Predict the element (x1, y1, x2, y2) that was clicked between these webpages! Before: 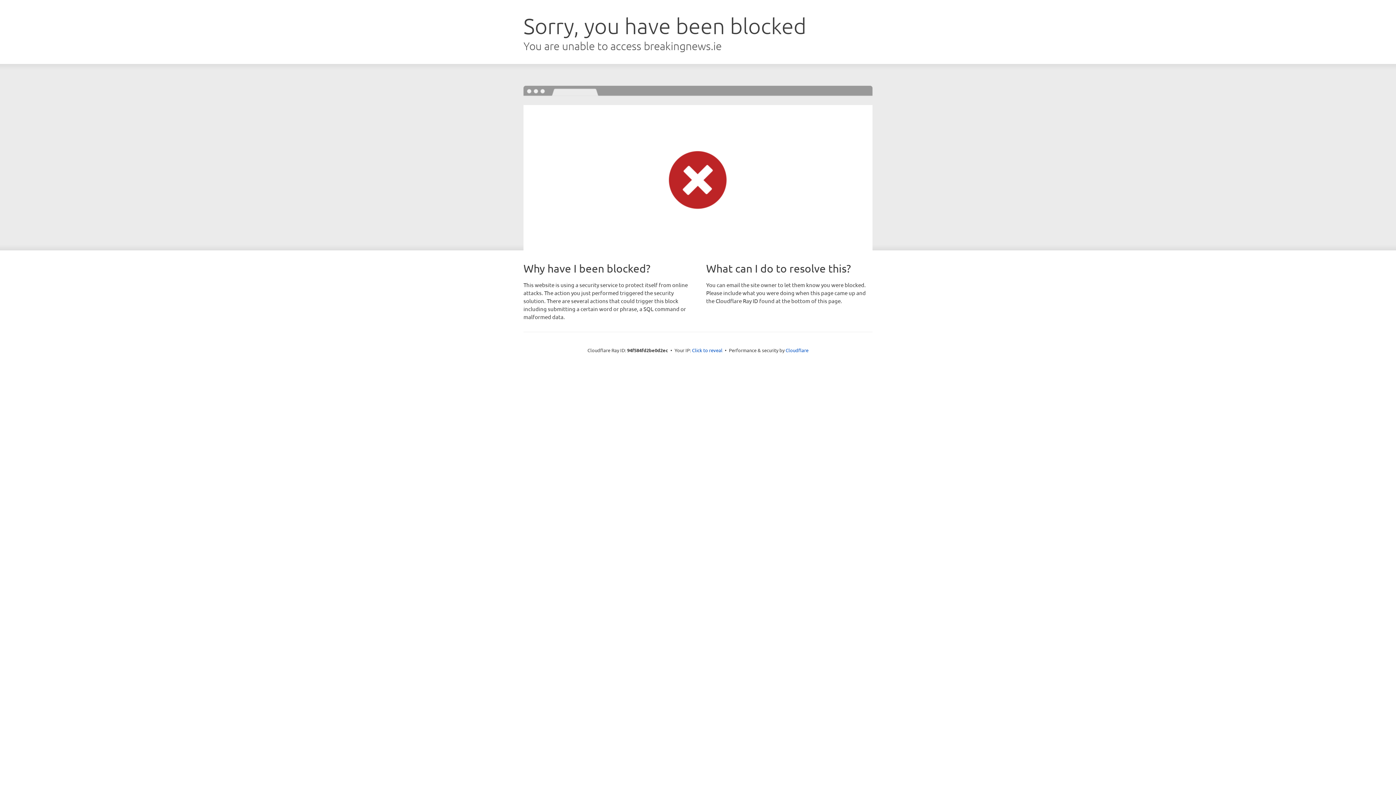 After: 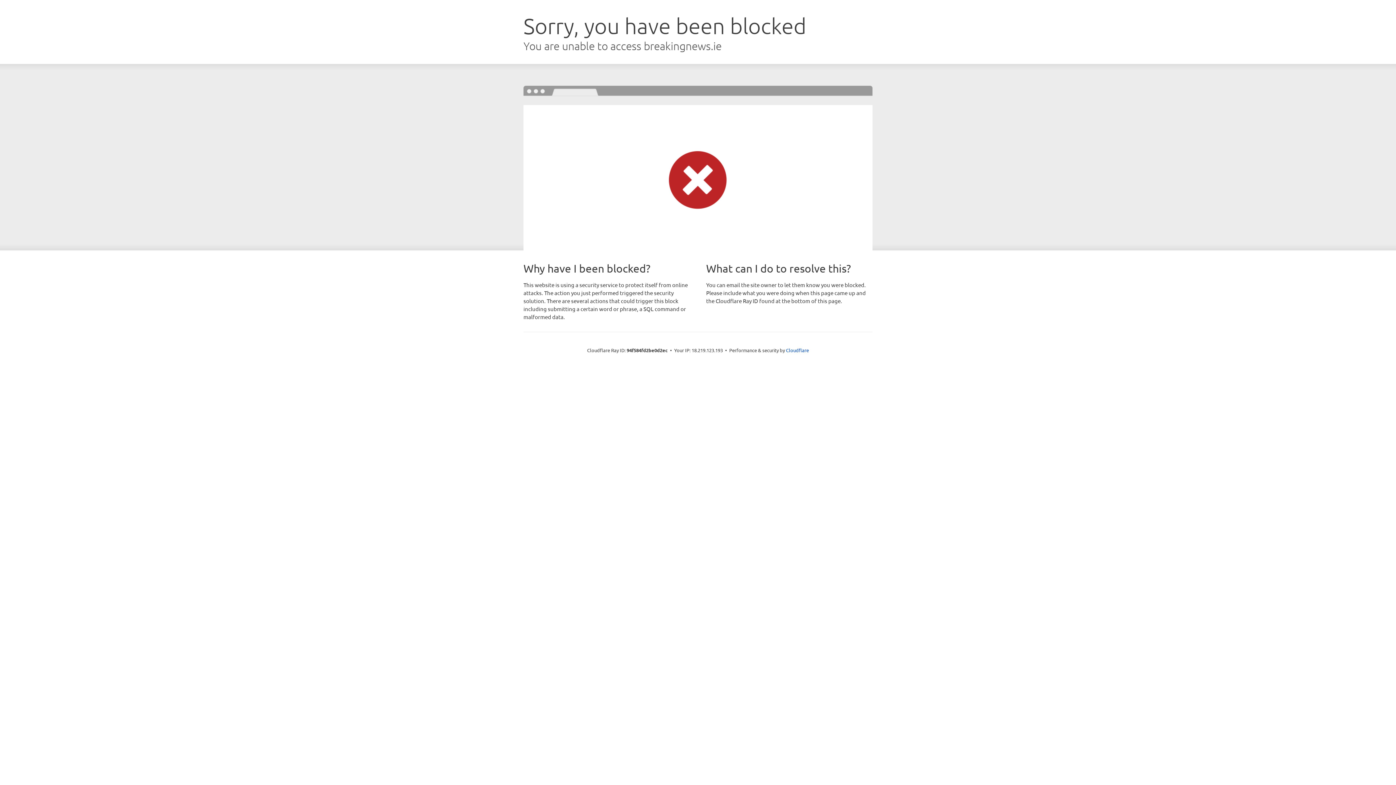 Action: label: Click to reveal bbox: (692, 346, 722, 353)